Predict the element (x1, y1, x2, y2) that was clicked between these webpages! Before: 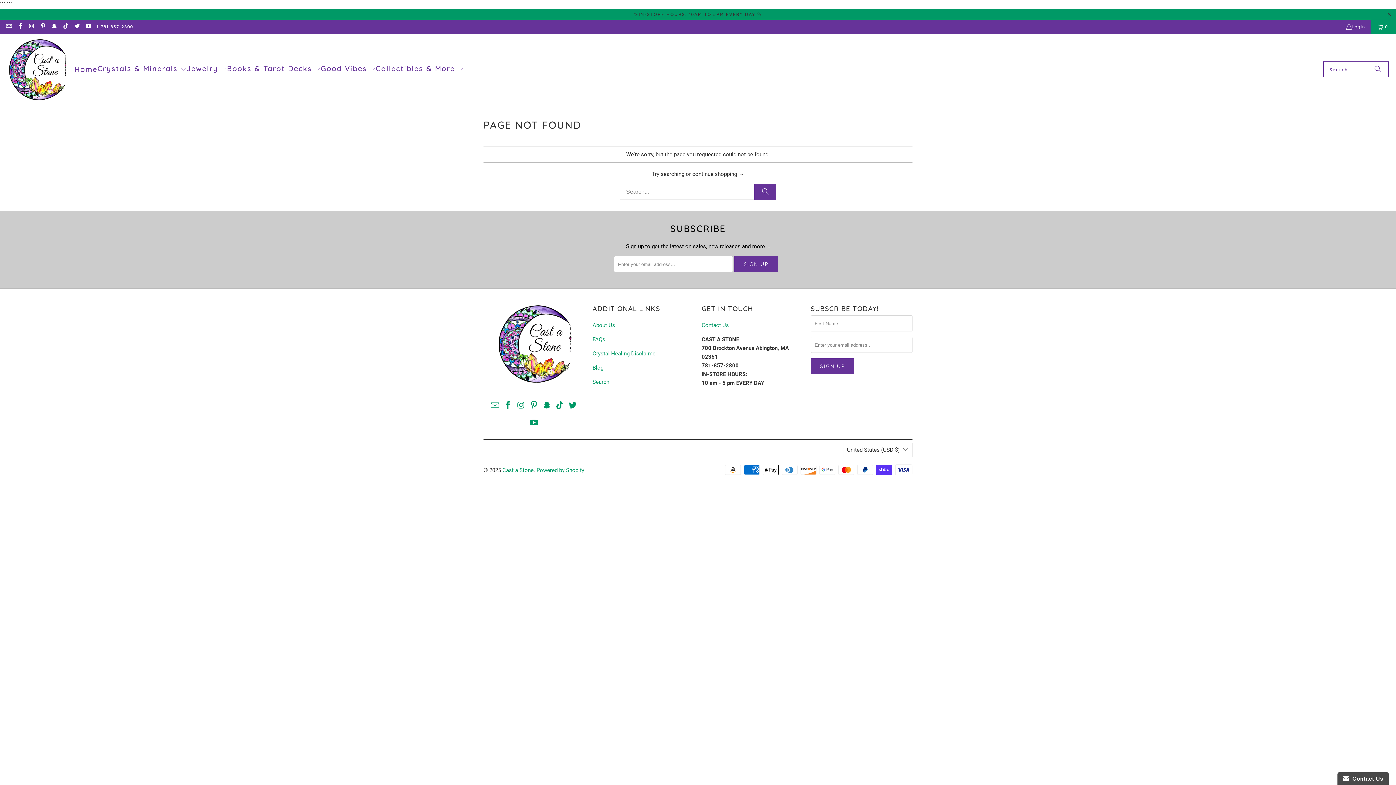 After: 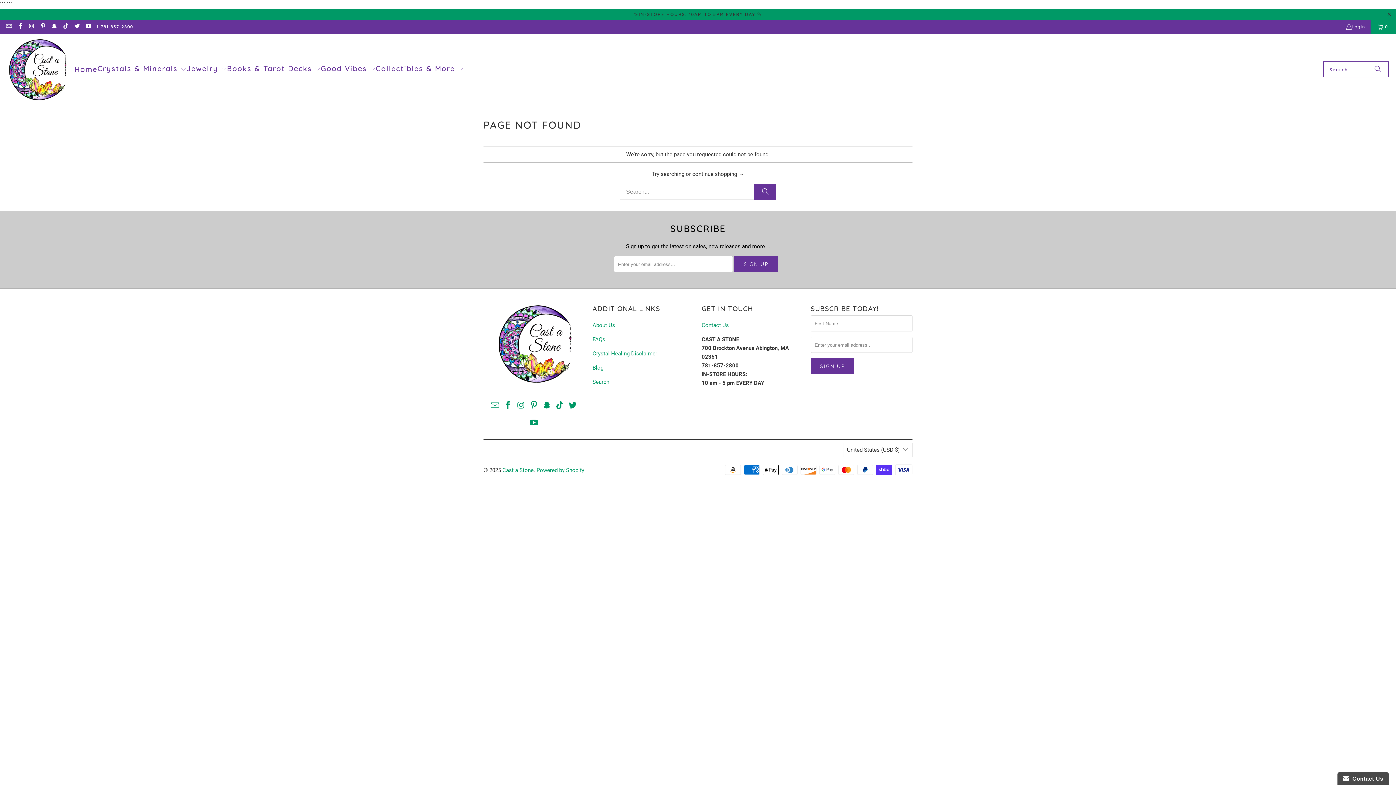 Action: bbox: (5, 24, 11, 29)